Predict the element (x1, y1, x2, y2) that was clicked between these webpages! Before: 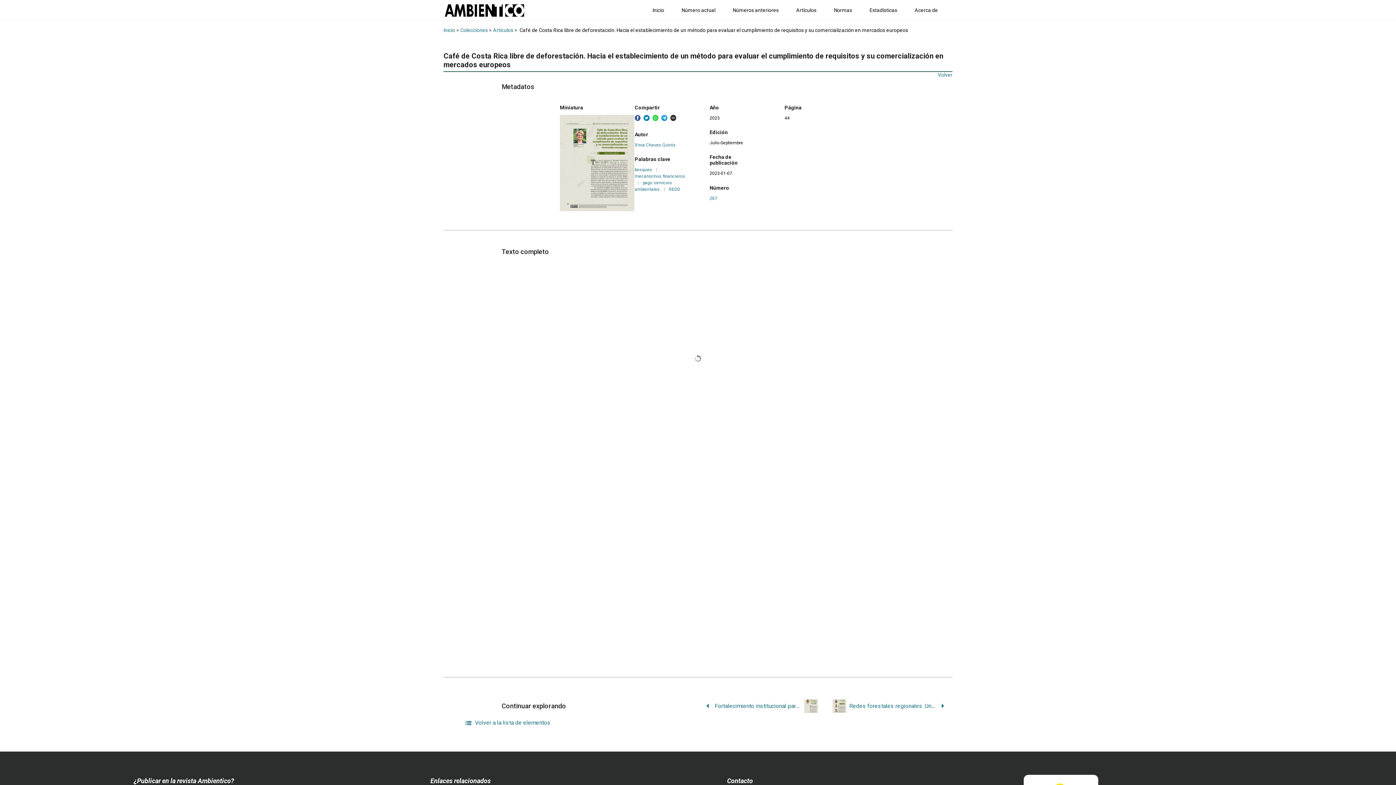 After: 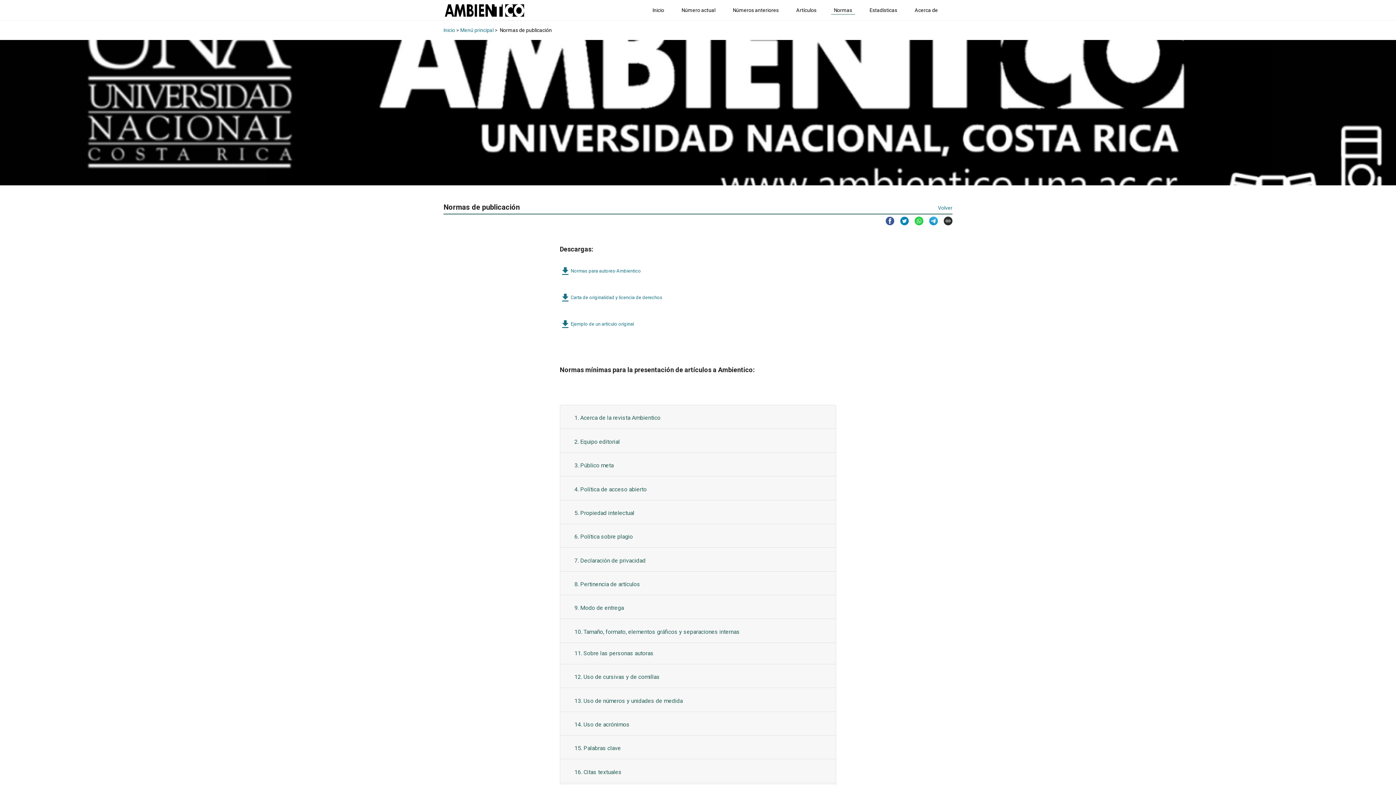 Action: label: Normas bbox: (831, 3, 855, 16)